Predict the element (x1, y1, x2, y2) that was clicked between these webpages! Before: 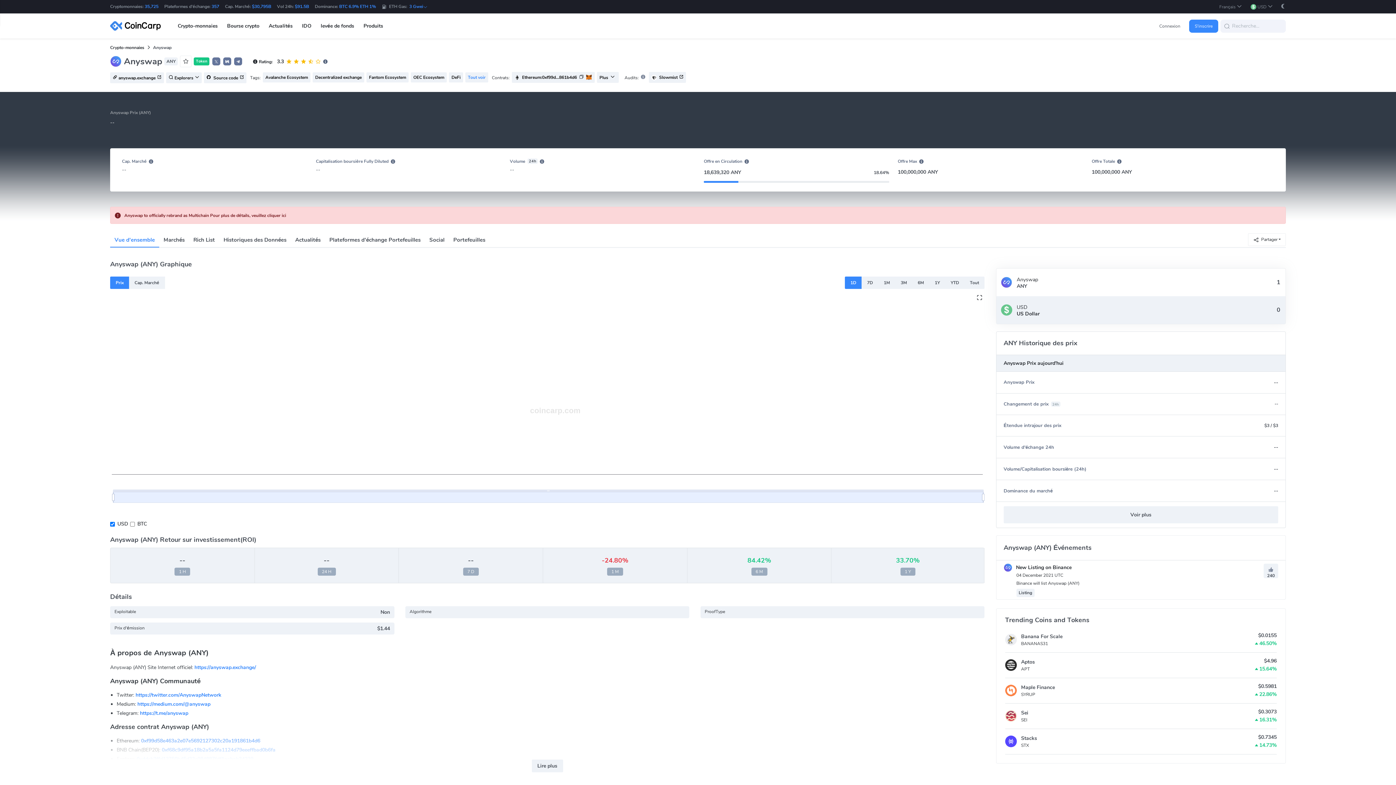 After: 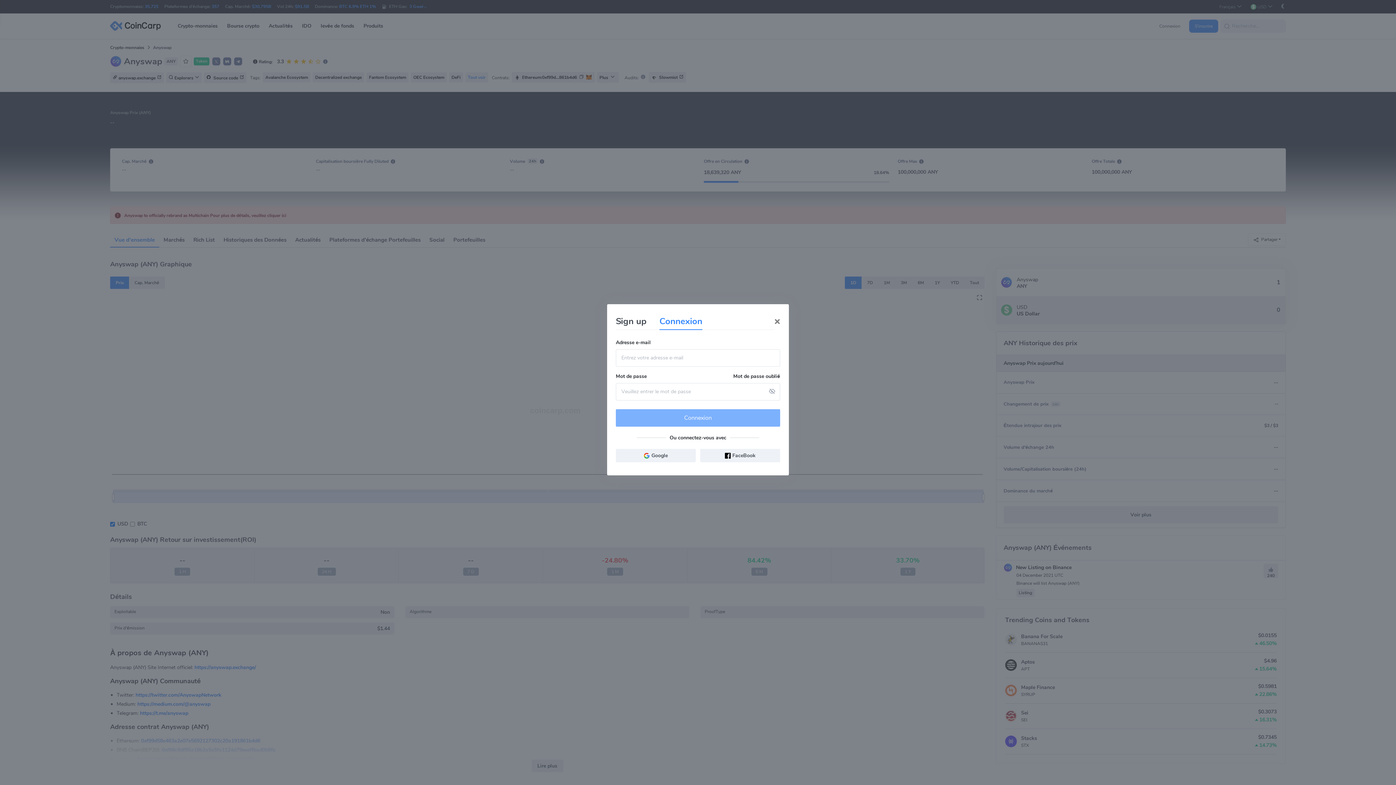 Action: label: Connexion bbox: (1154, 19, 1185, 32)